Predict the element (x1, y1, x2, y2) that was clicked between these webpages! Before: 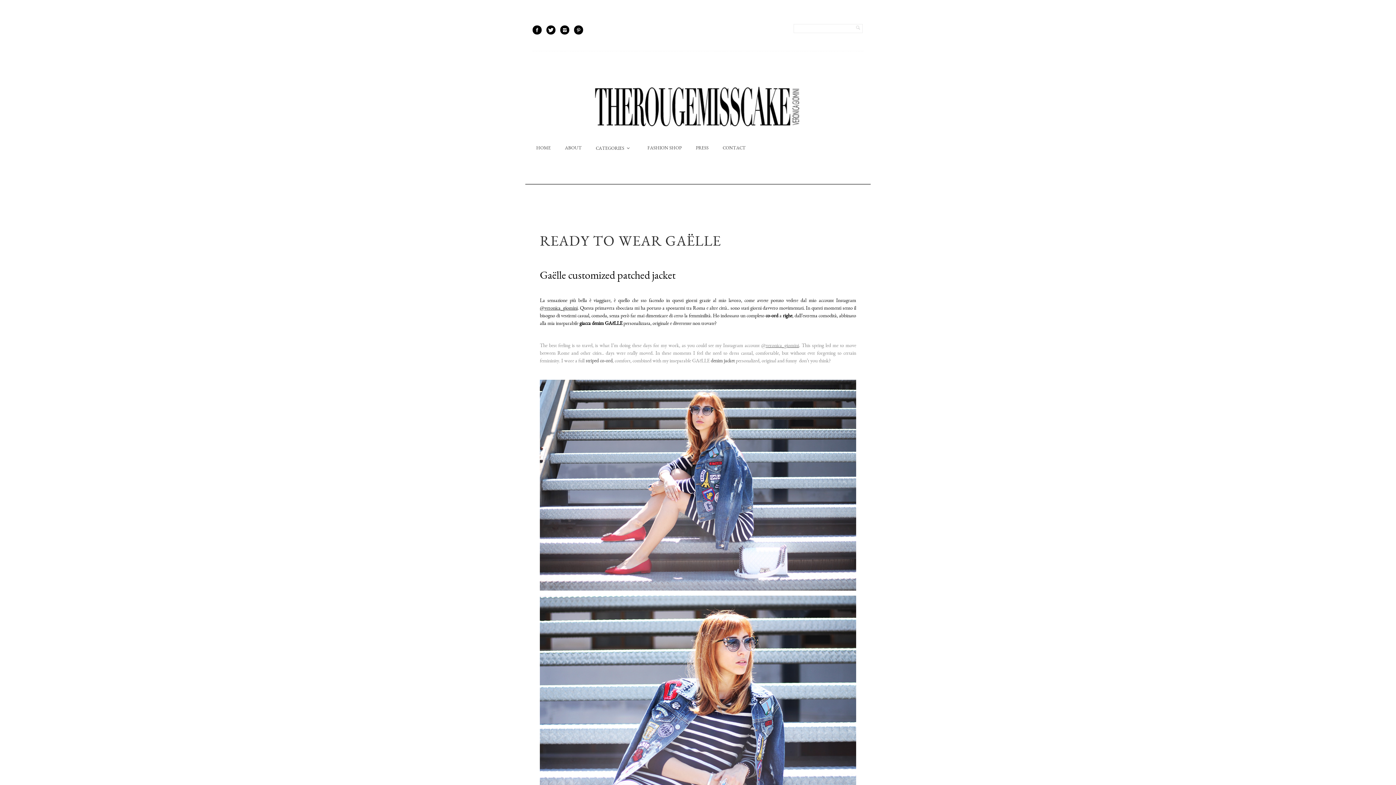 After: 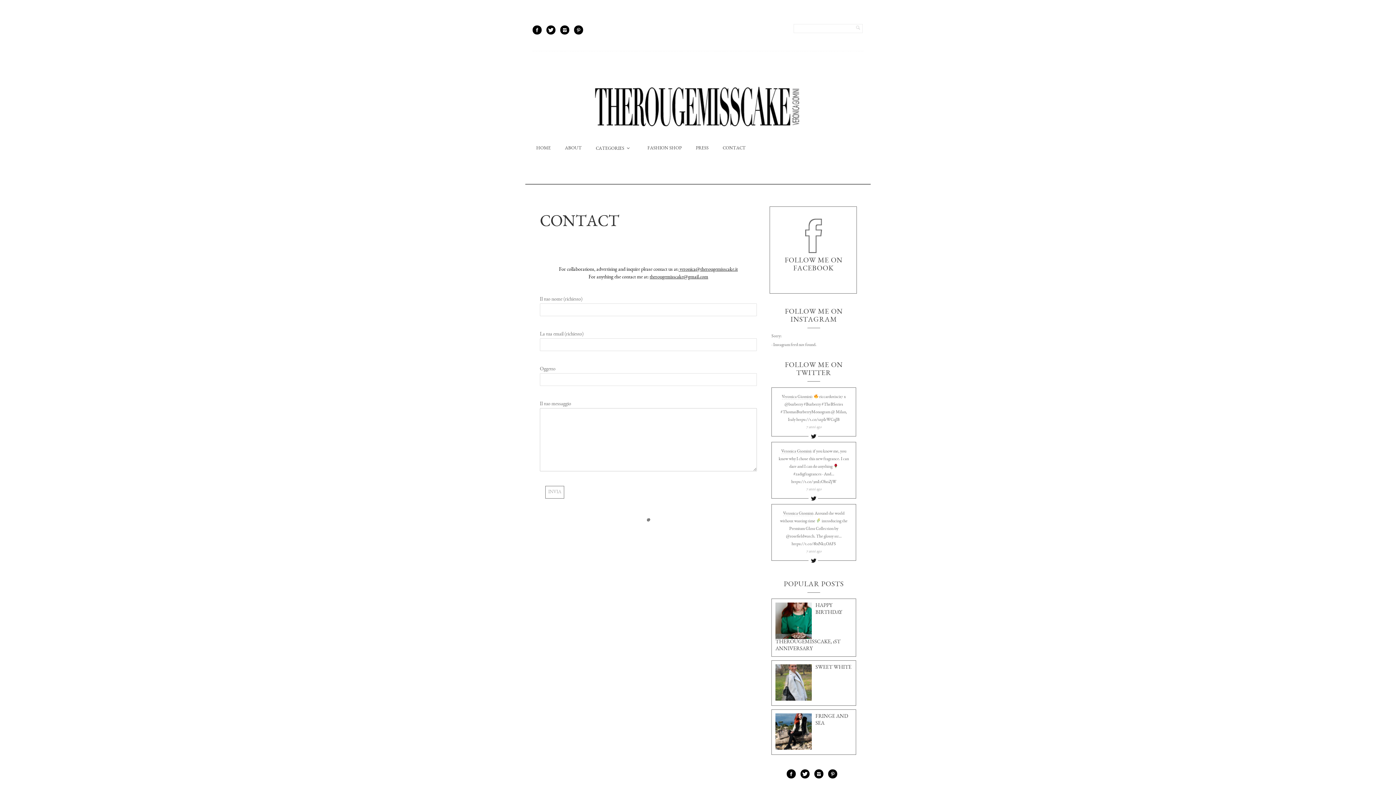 Action: label: CONTACT bbox: (719, 142, 749, 154)